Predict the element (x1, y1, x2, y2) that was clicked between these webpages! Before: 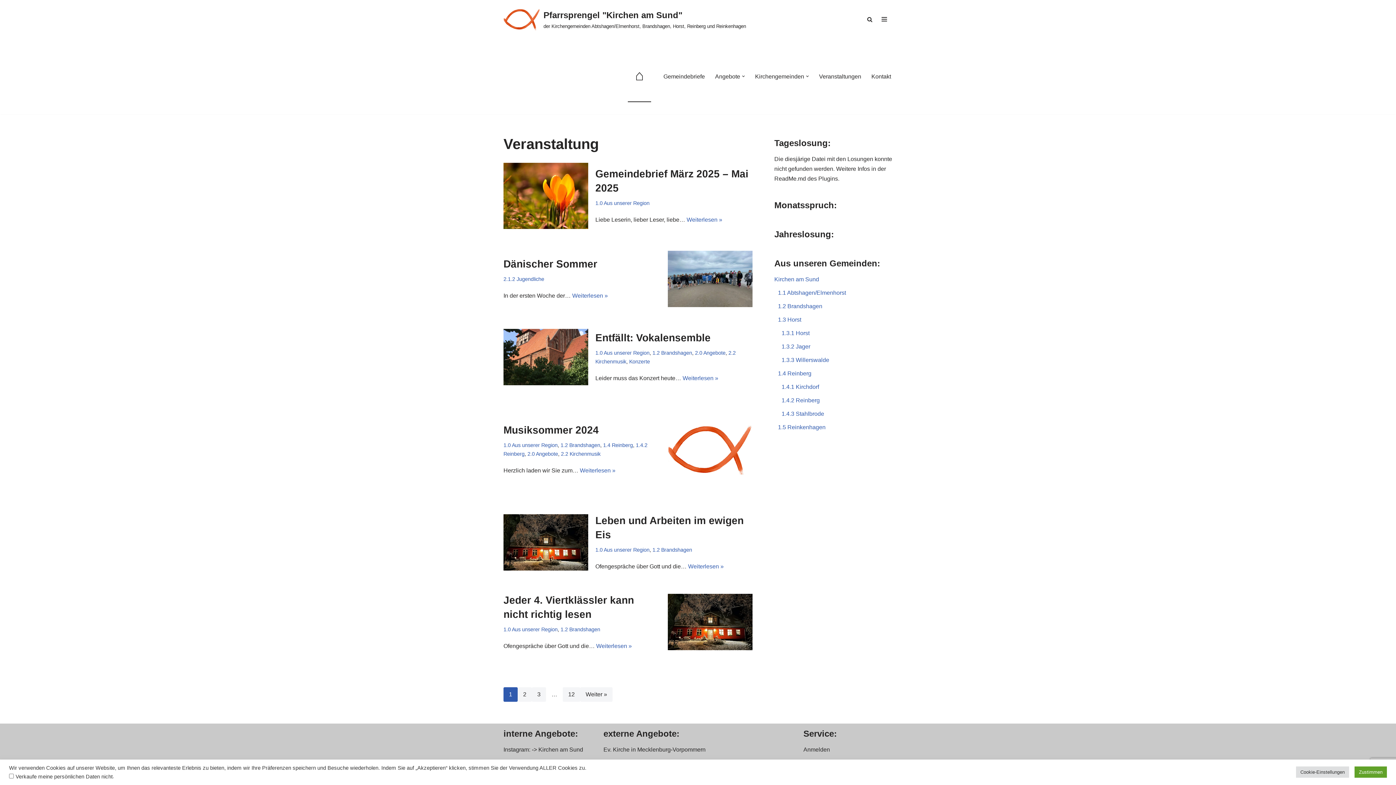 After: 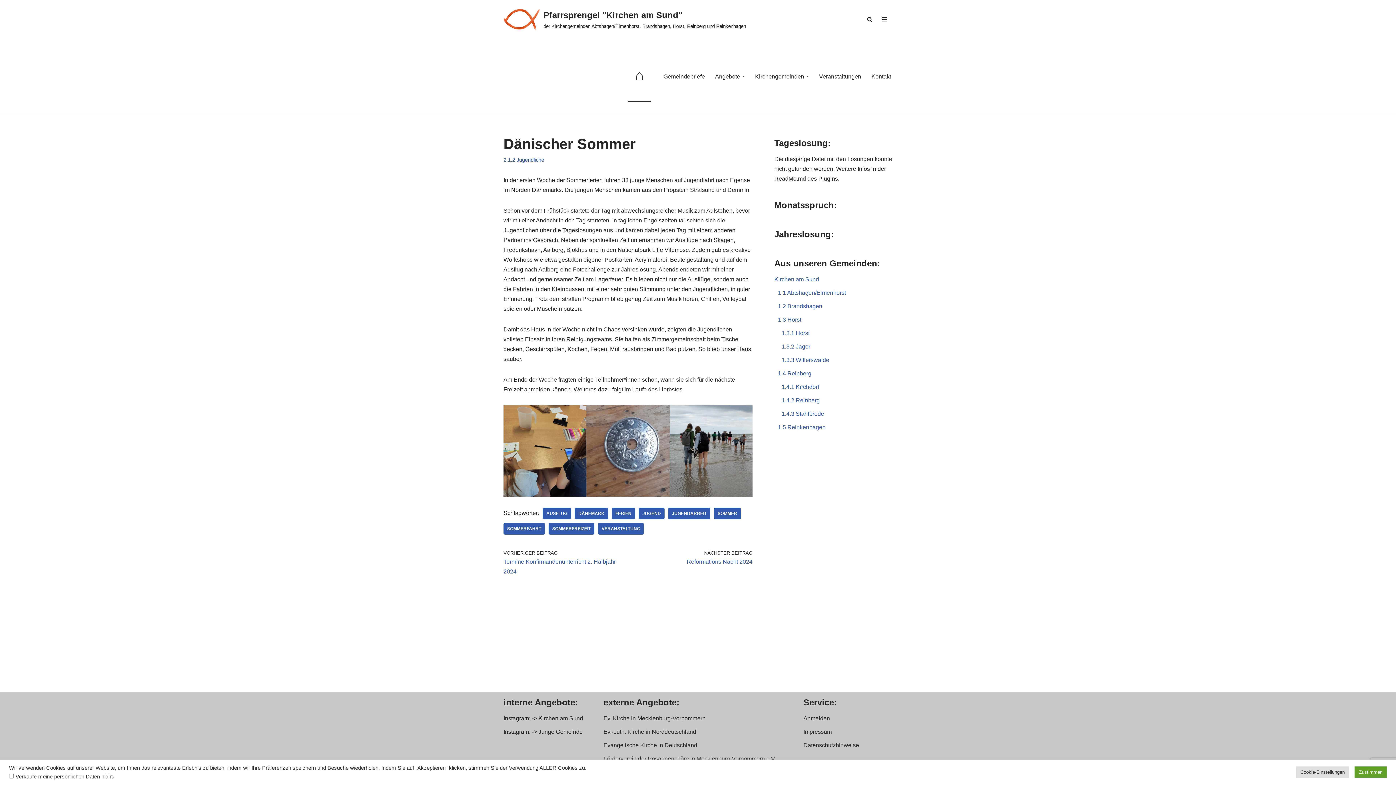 Action: bbox: (668, 250, 752, 307)